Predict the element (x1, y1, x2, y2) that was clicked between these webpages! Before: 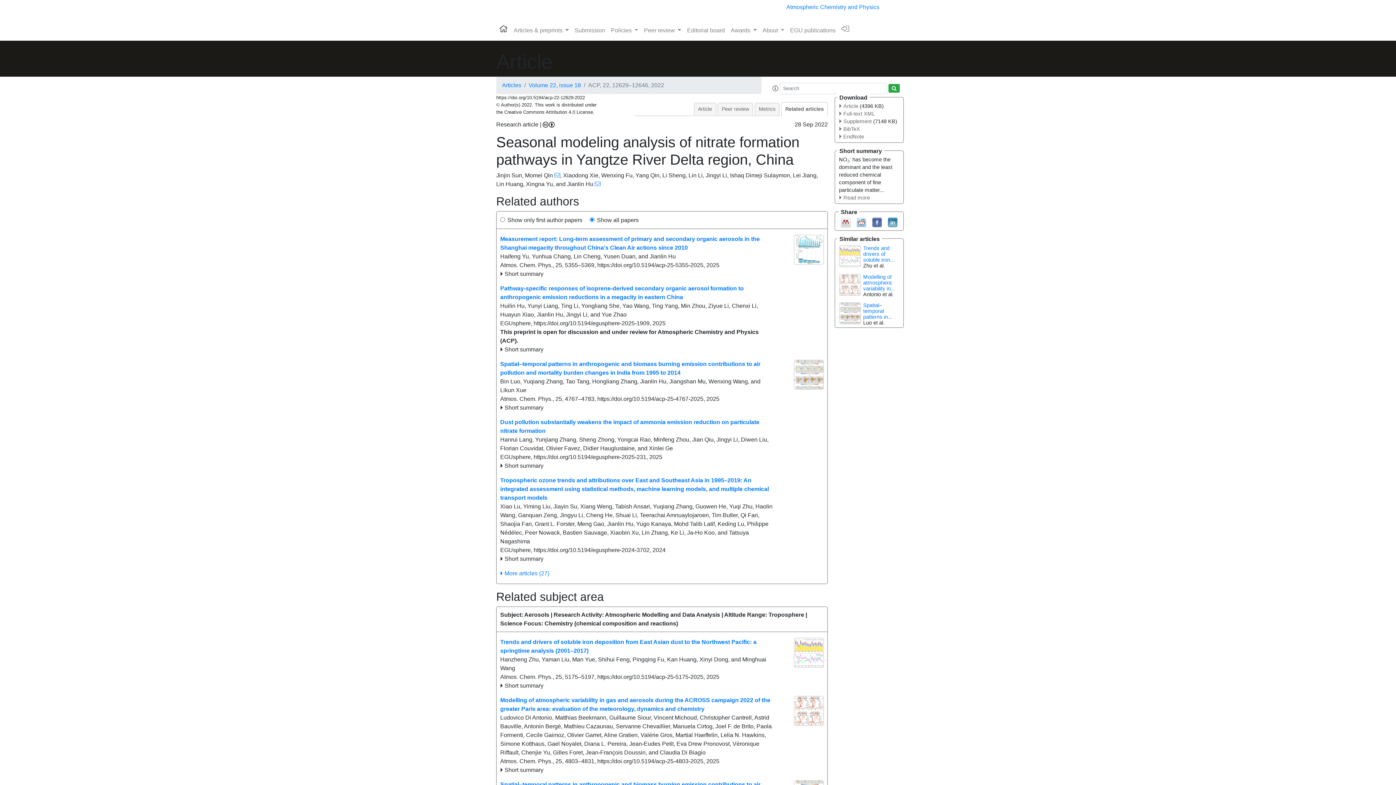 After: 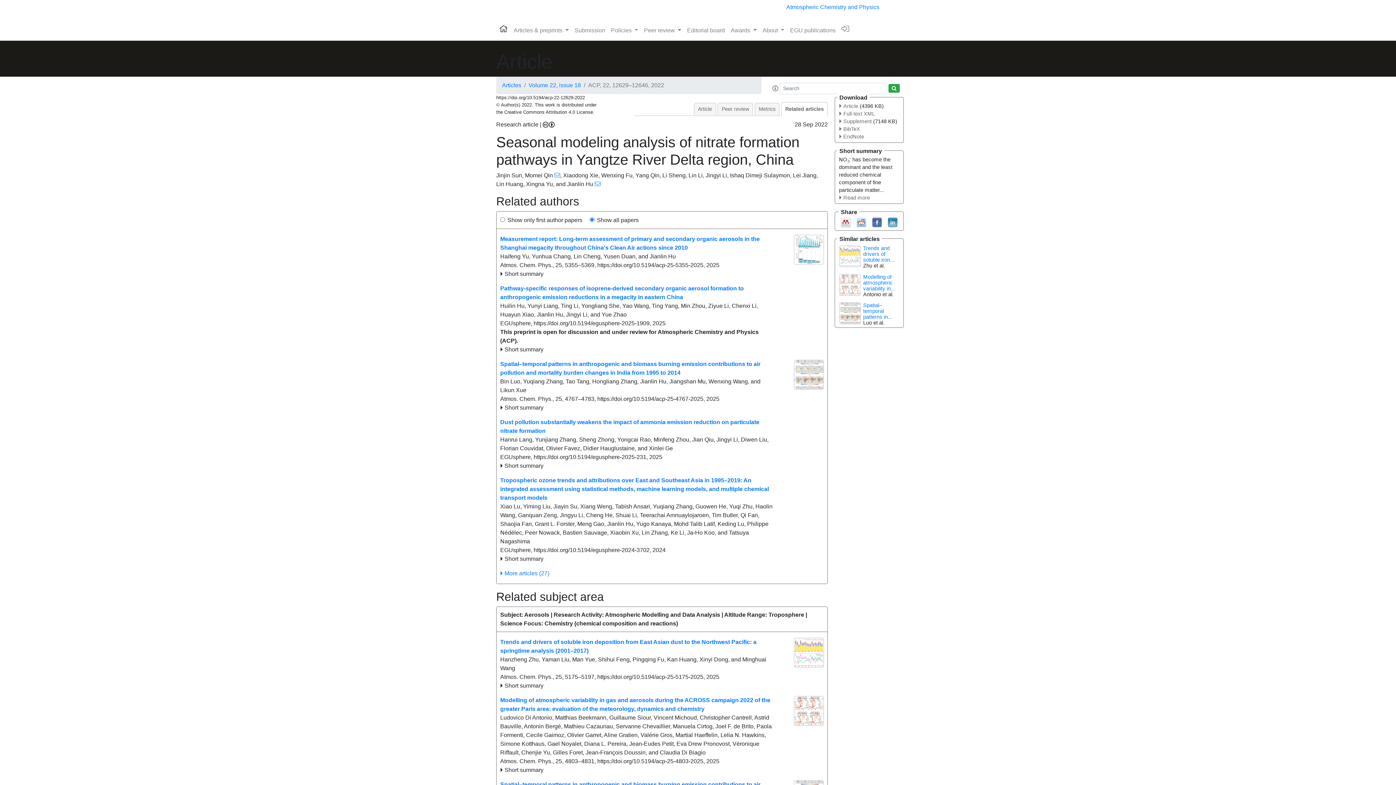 Action: bbox: (872, 219, 882, 225)